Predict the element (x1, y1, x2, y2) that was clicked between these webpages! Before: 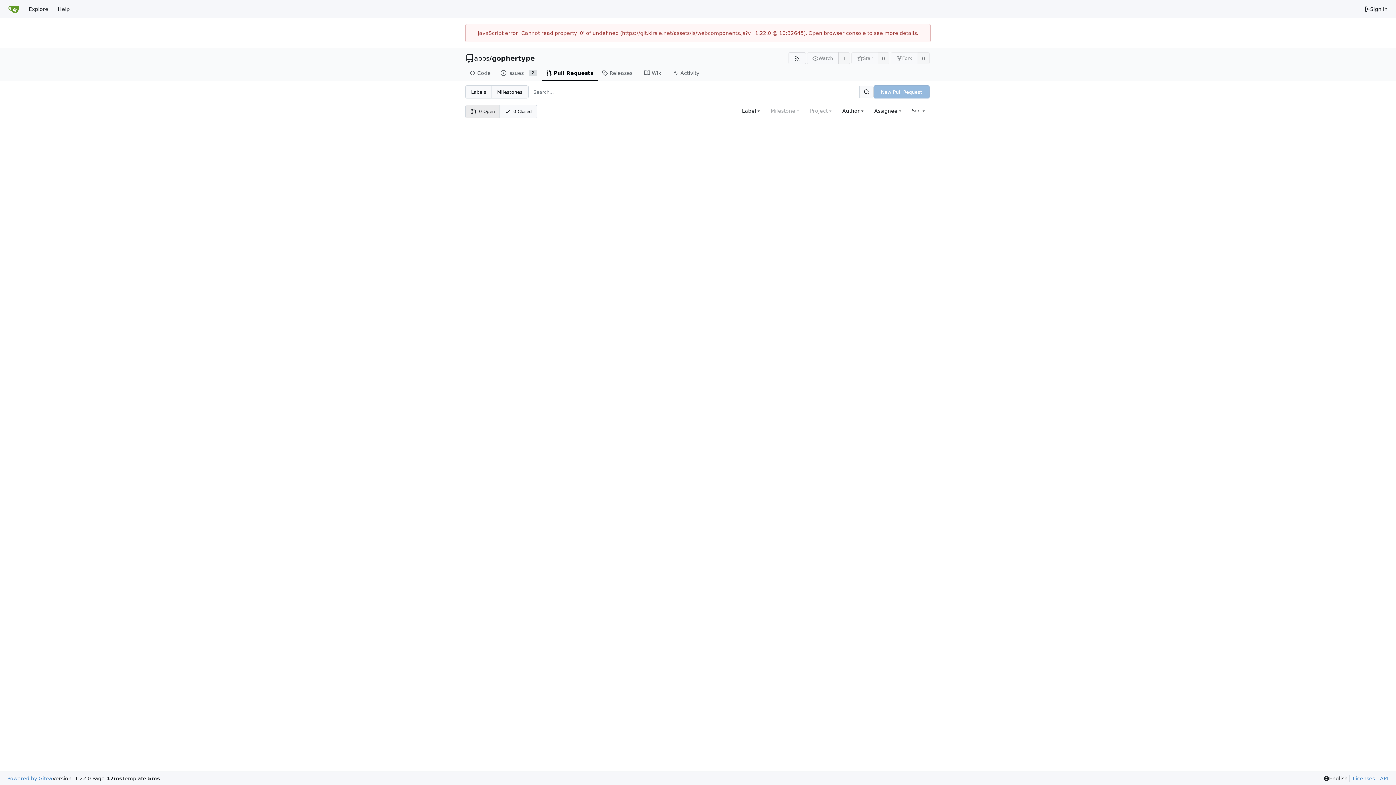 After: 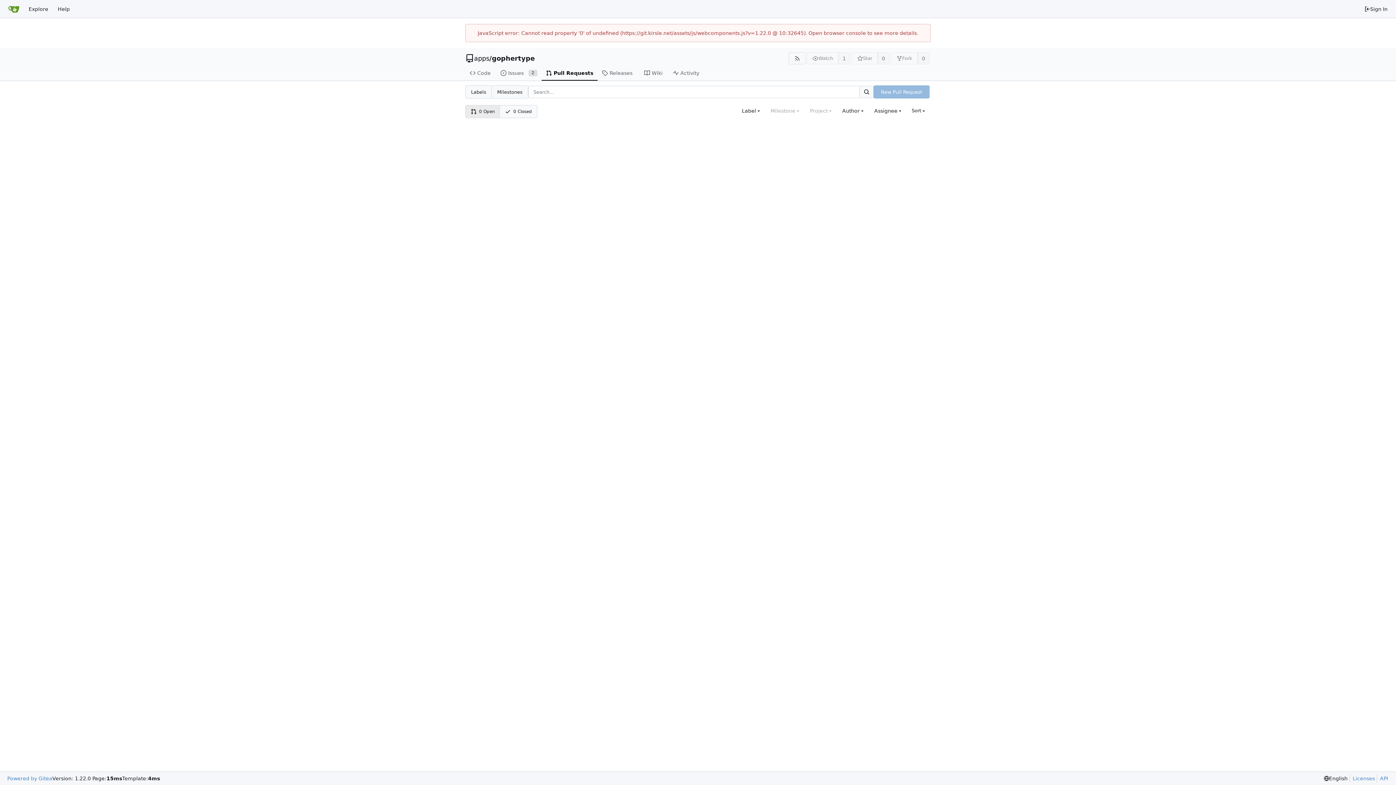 Action: label: Pull Requests bbox: (541, 65, 597, 80)